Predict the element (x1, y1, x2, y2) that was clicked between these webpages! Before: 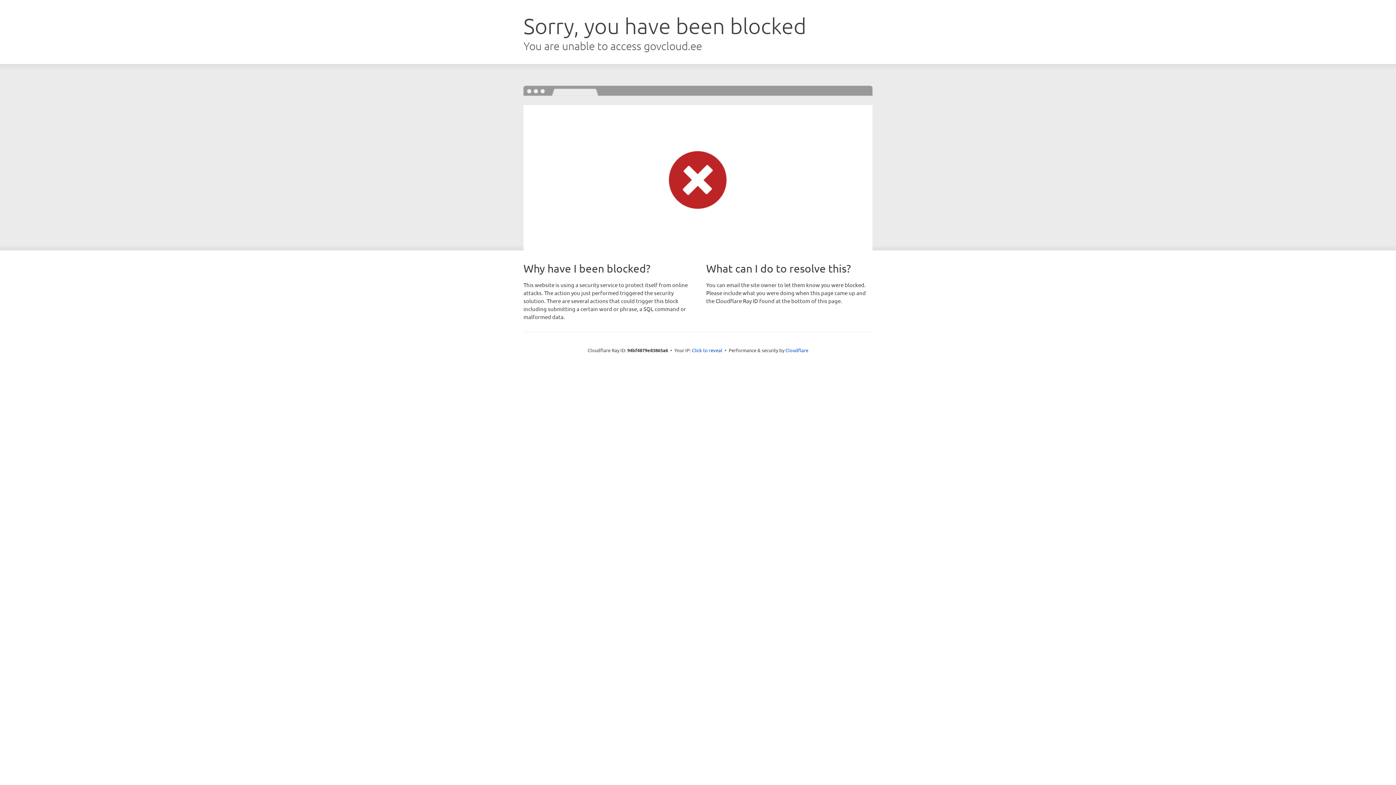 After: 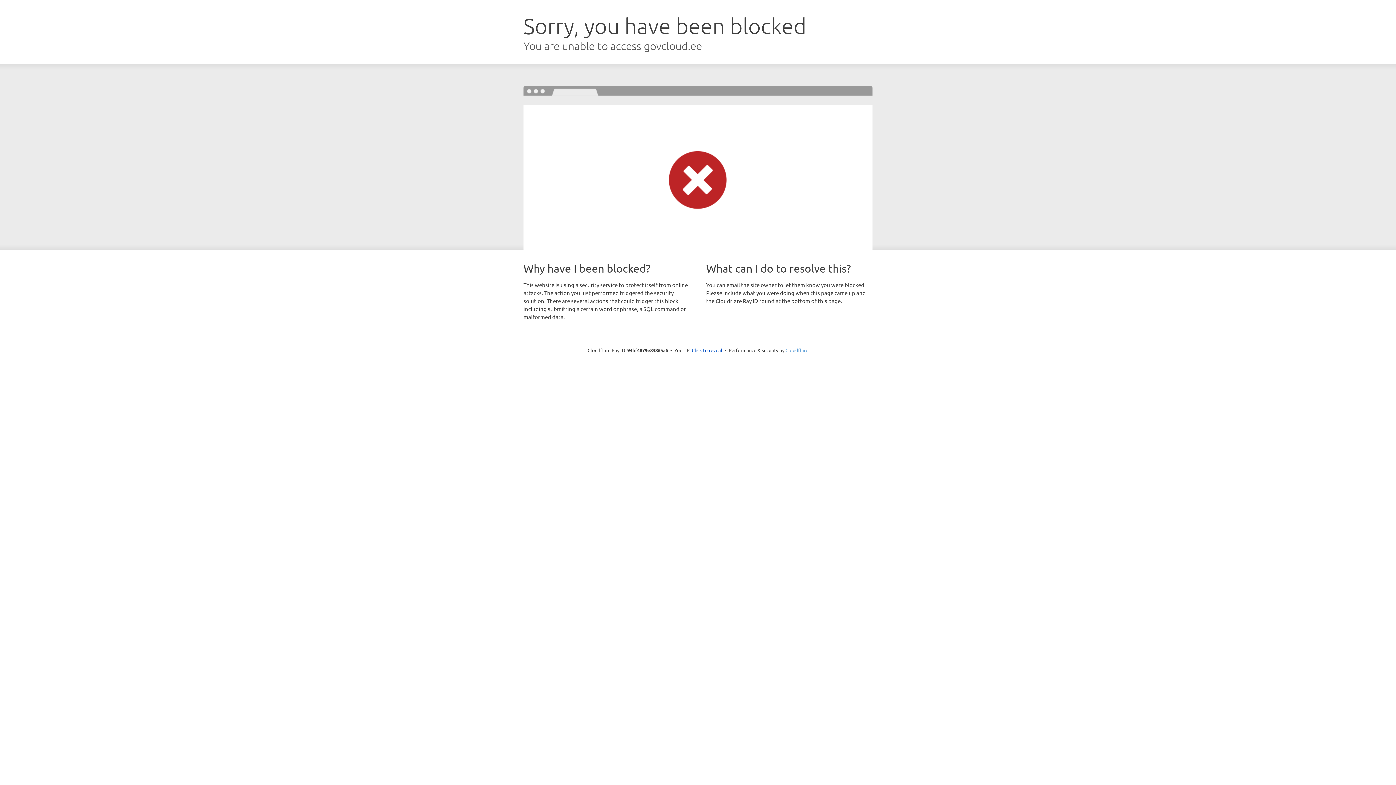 Action: label: Cloudflare bbox: (785, 347, 808, 353)